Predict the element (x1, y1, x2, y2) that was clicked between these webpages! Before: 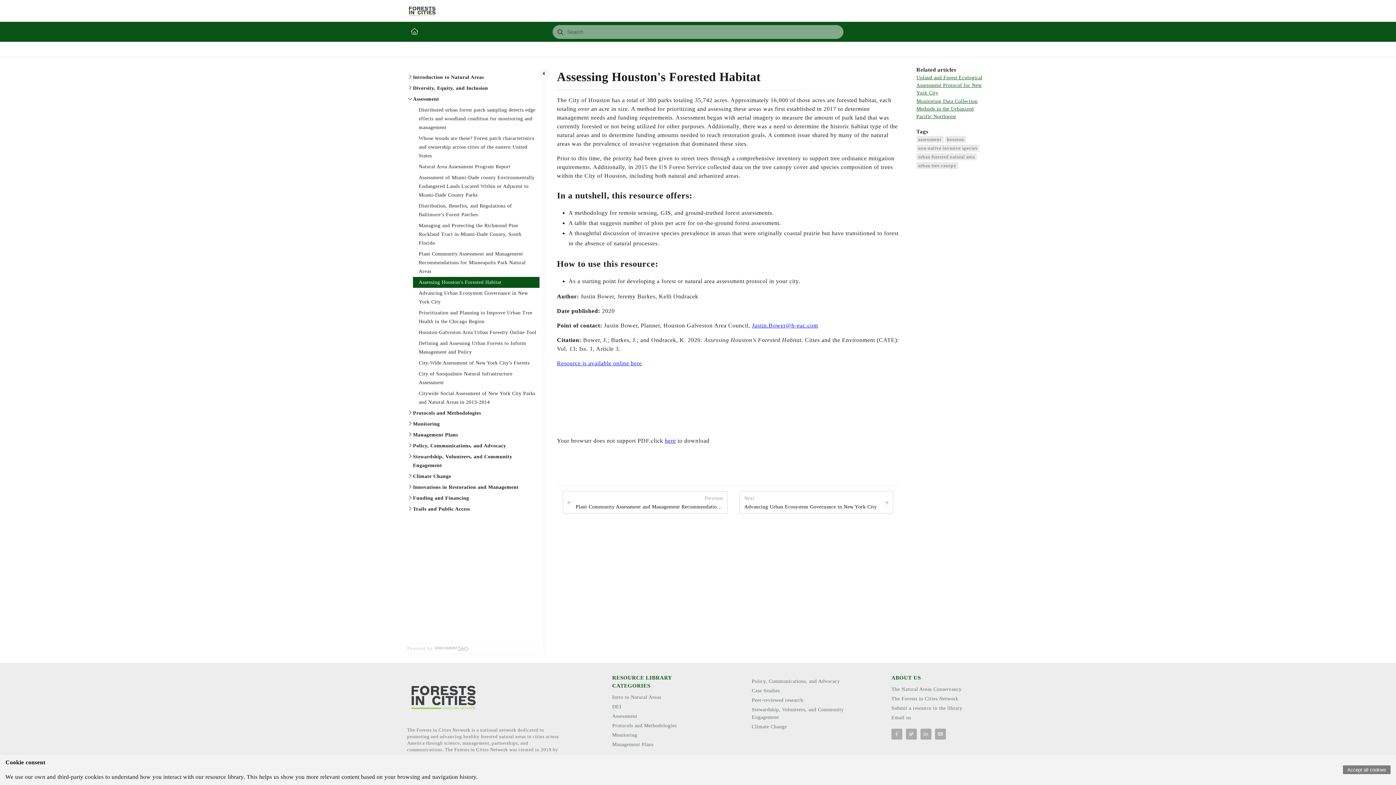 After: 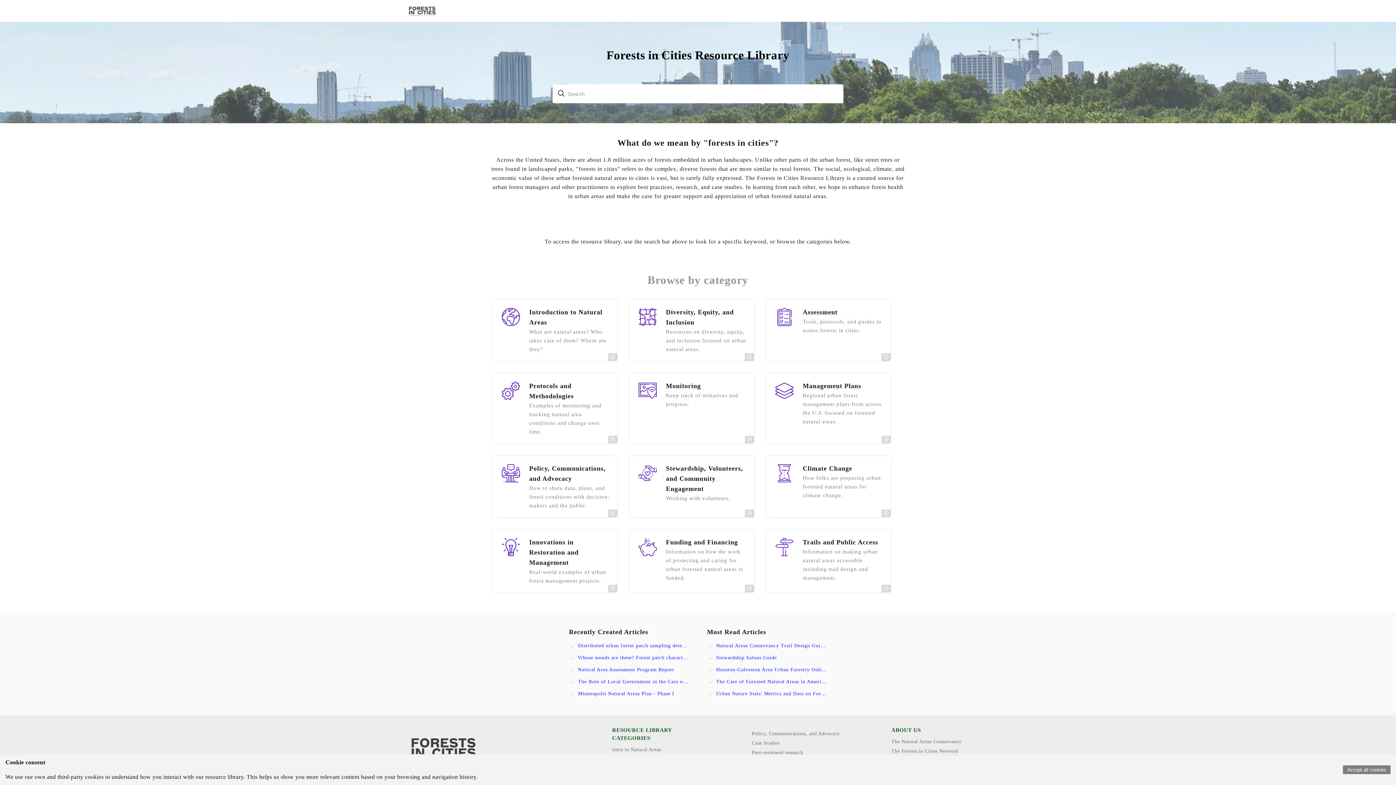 Action: bbox: (407, 3, 437, 18)